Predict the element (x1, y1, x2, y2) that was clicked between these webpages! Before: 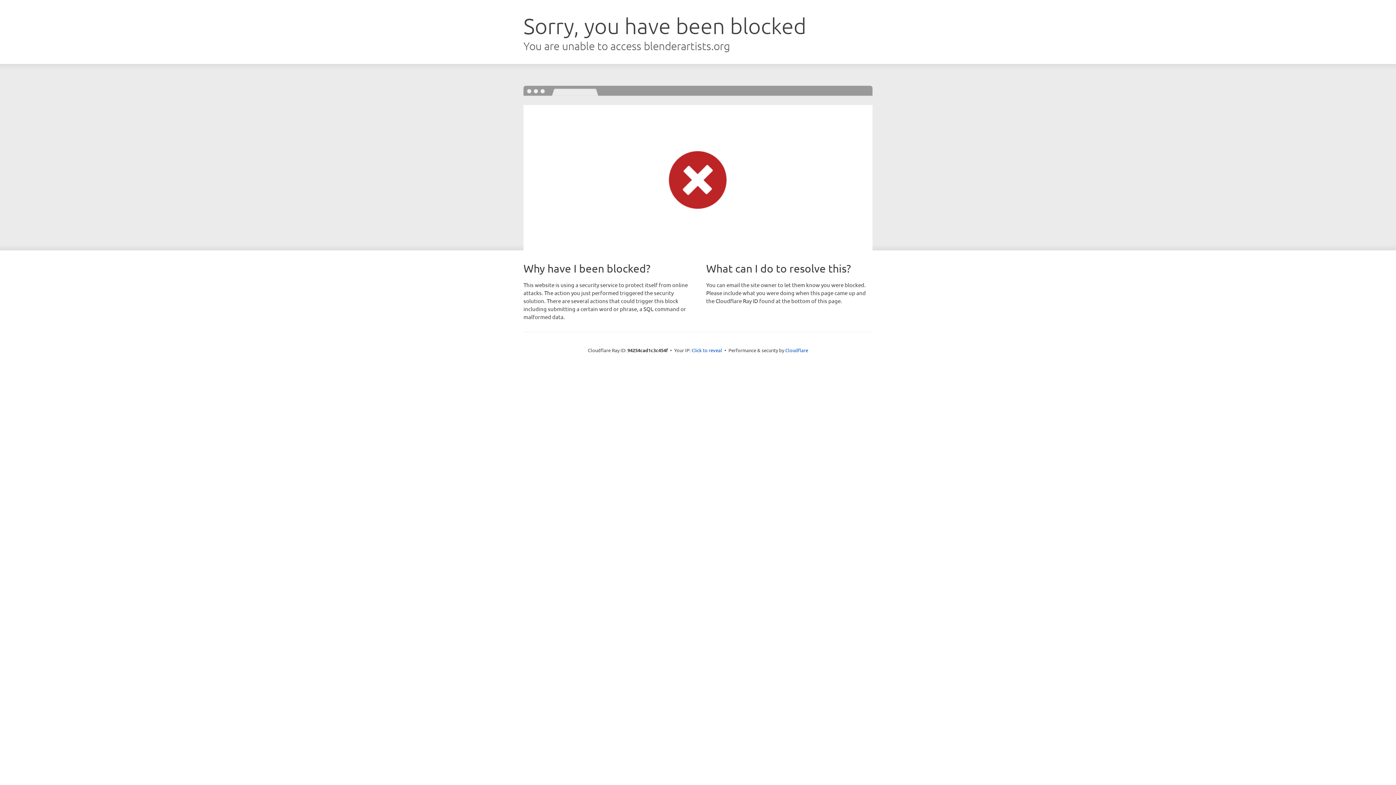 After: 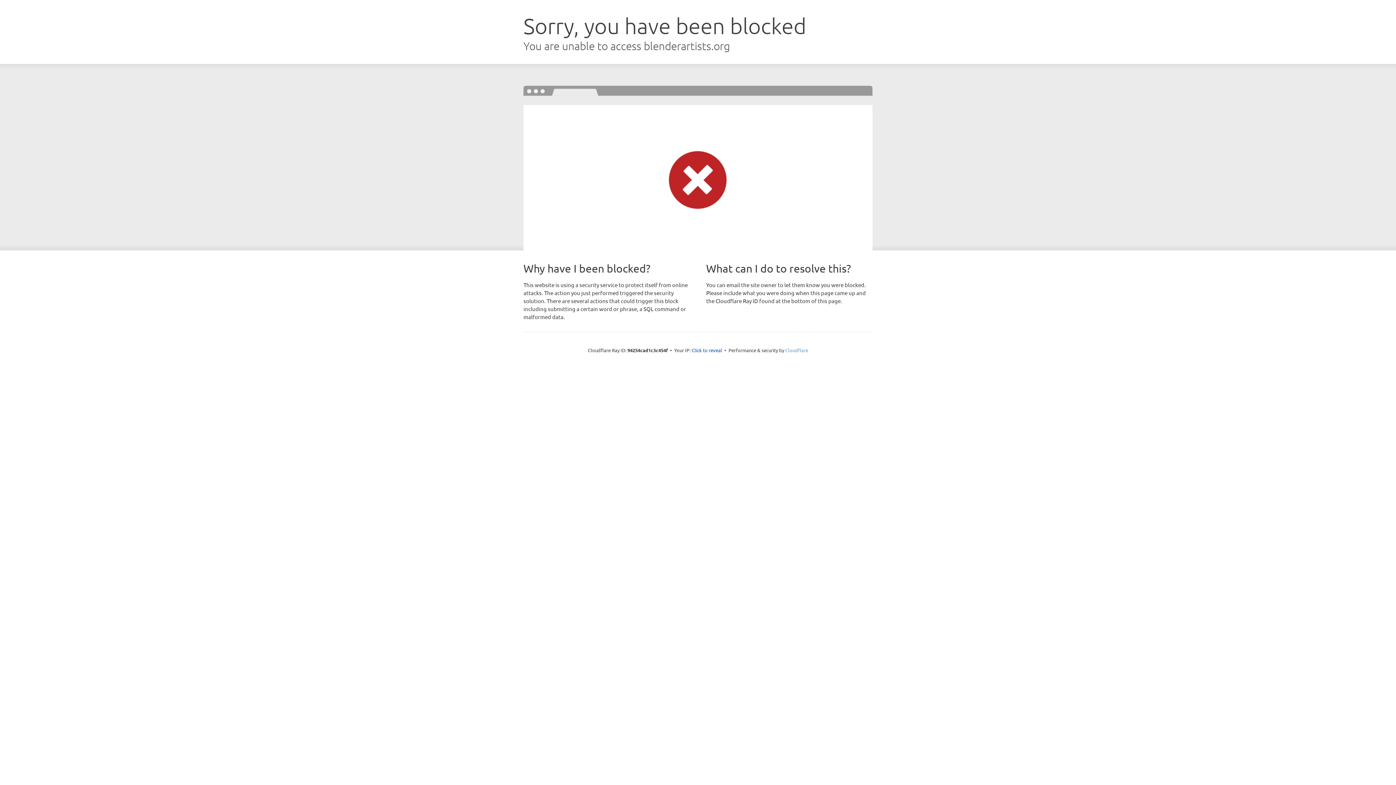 Action: bbox: (785, 347, 808, 353) label: Cloudflare